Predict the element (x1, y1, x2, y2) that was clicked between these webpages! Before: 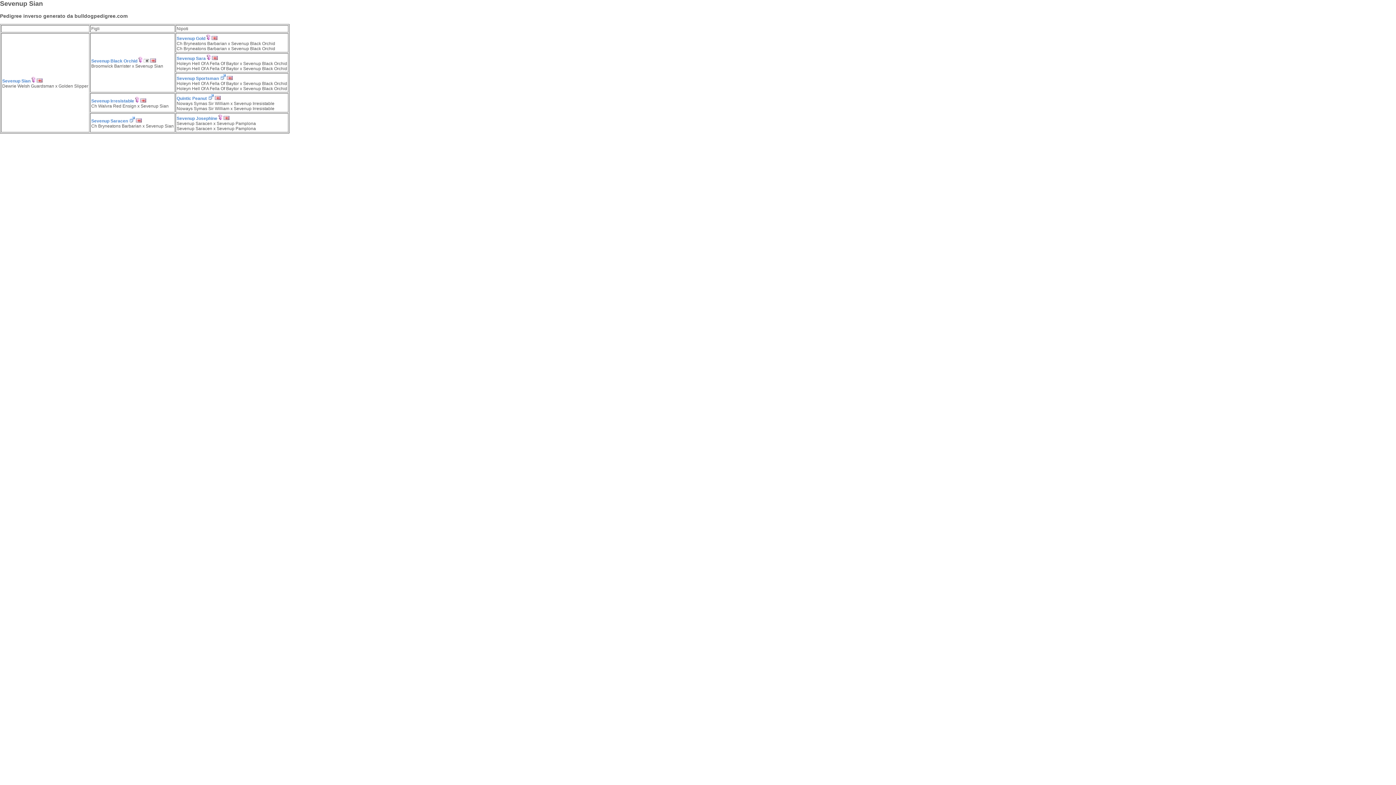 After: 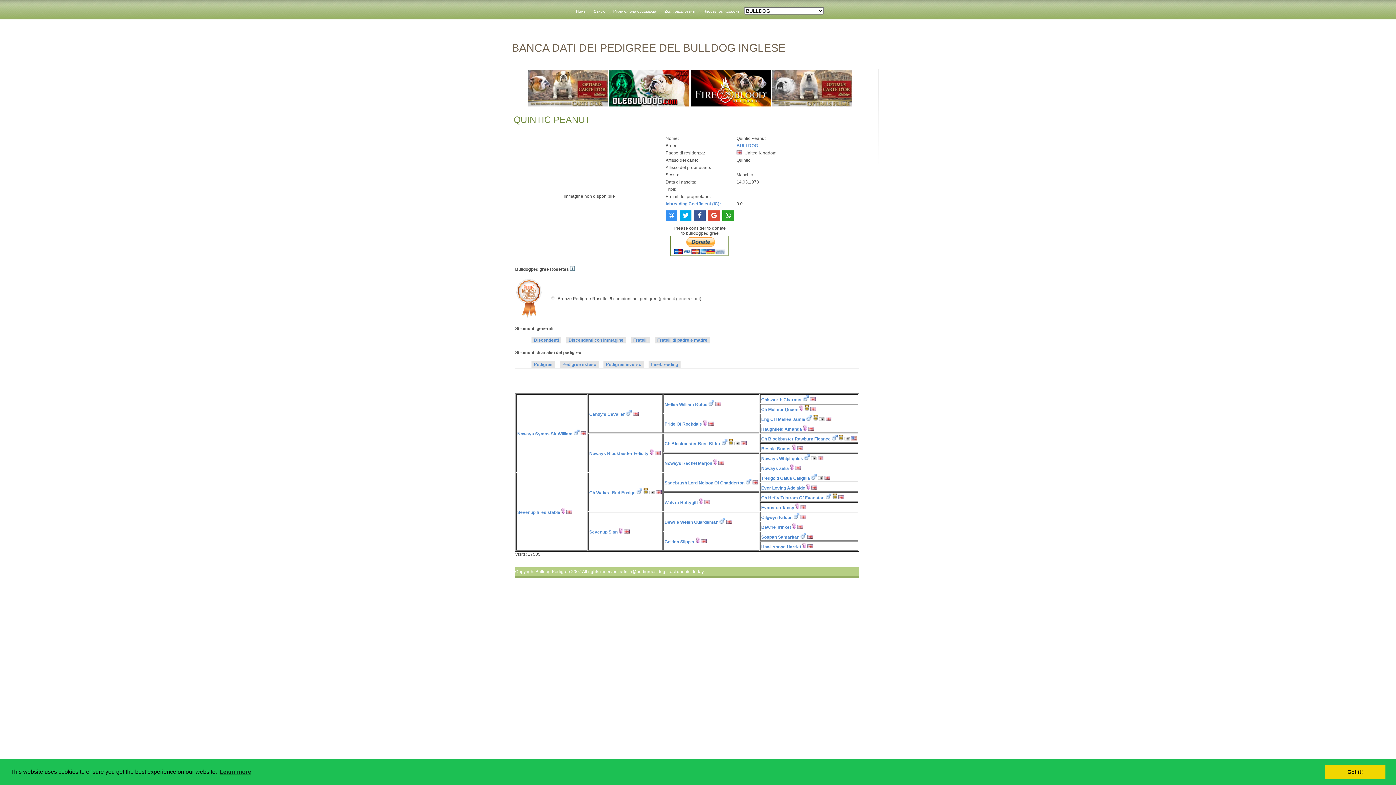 Action: label: Quintic Peanut bbox: (176, 95, 206, 100)